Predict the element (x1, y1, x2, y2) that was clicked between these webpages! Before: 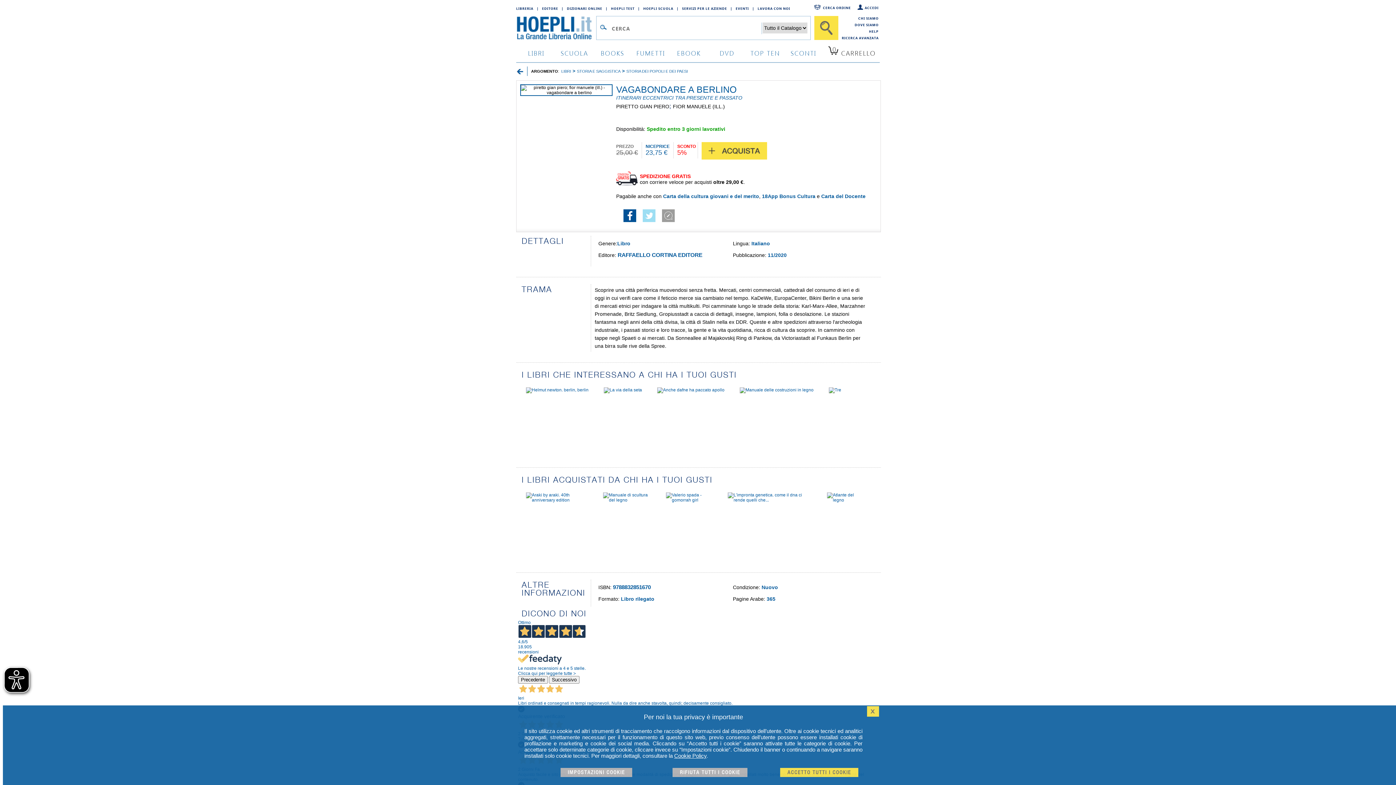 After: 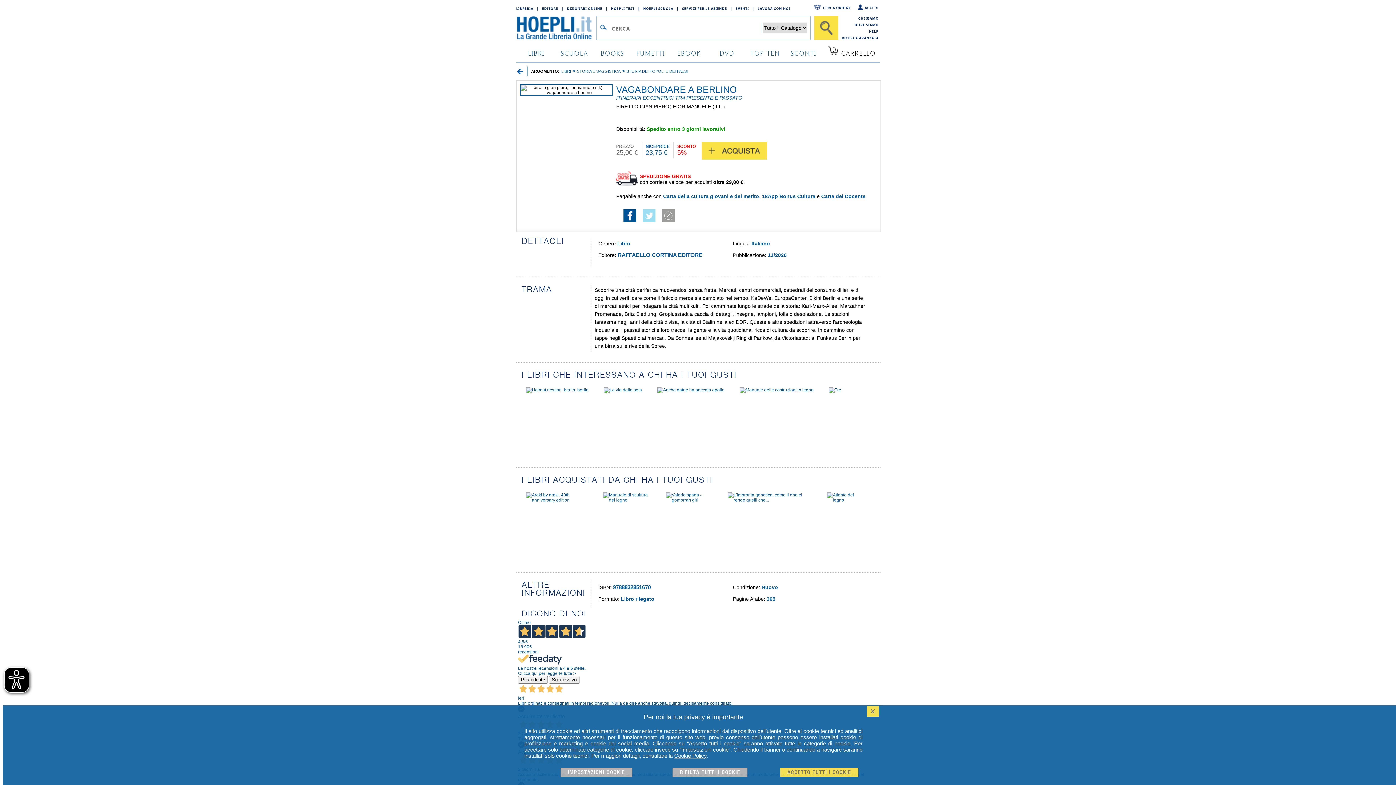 Action: bbox: (537, 4, 542, 12) label: |